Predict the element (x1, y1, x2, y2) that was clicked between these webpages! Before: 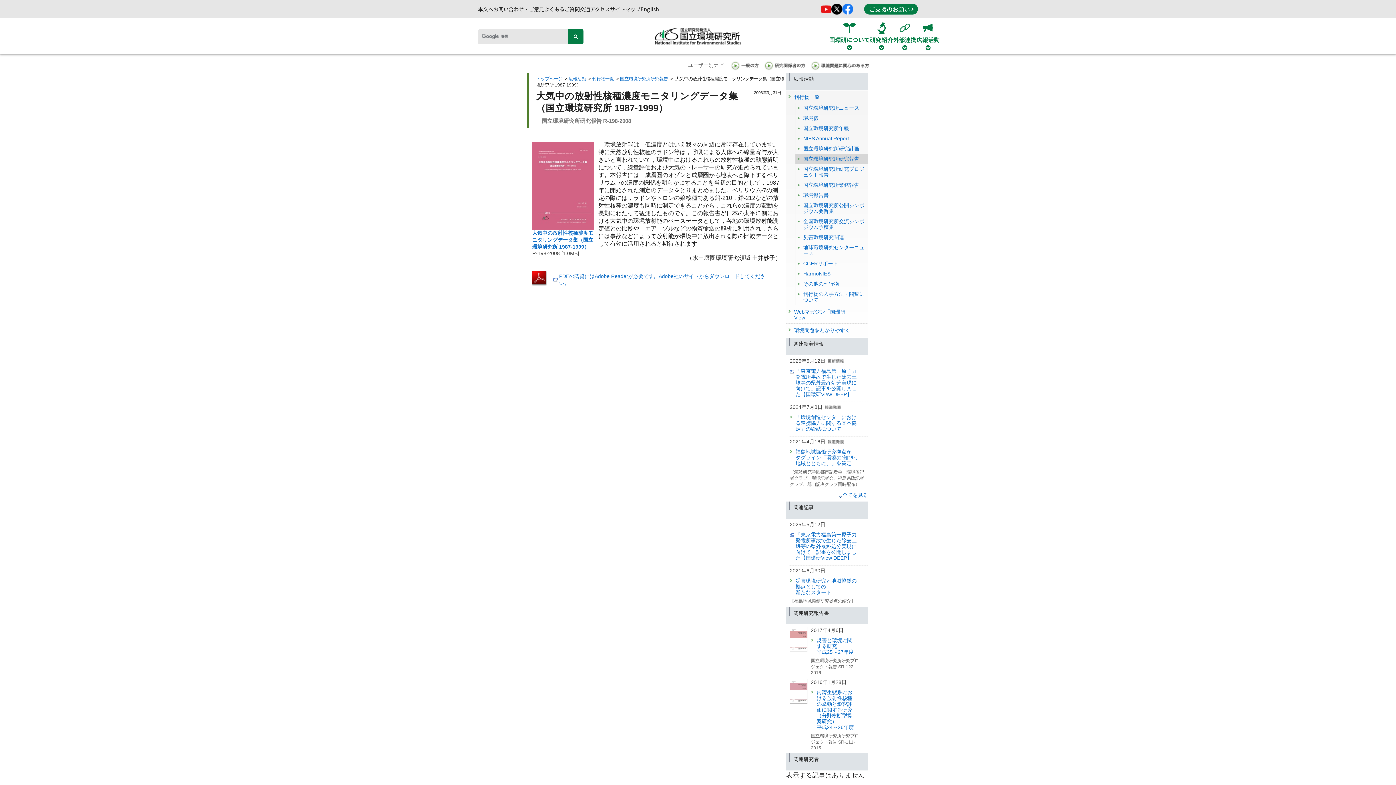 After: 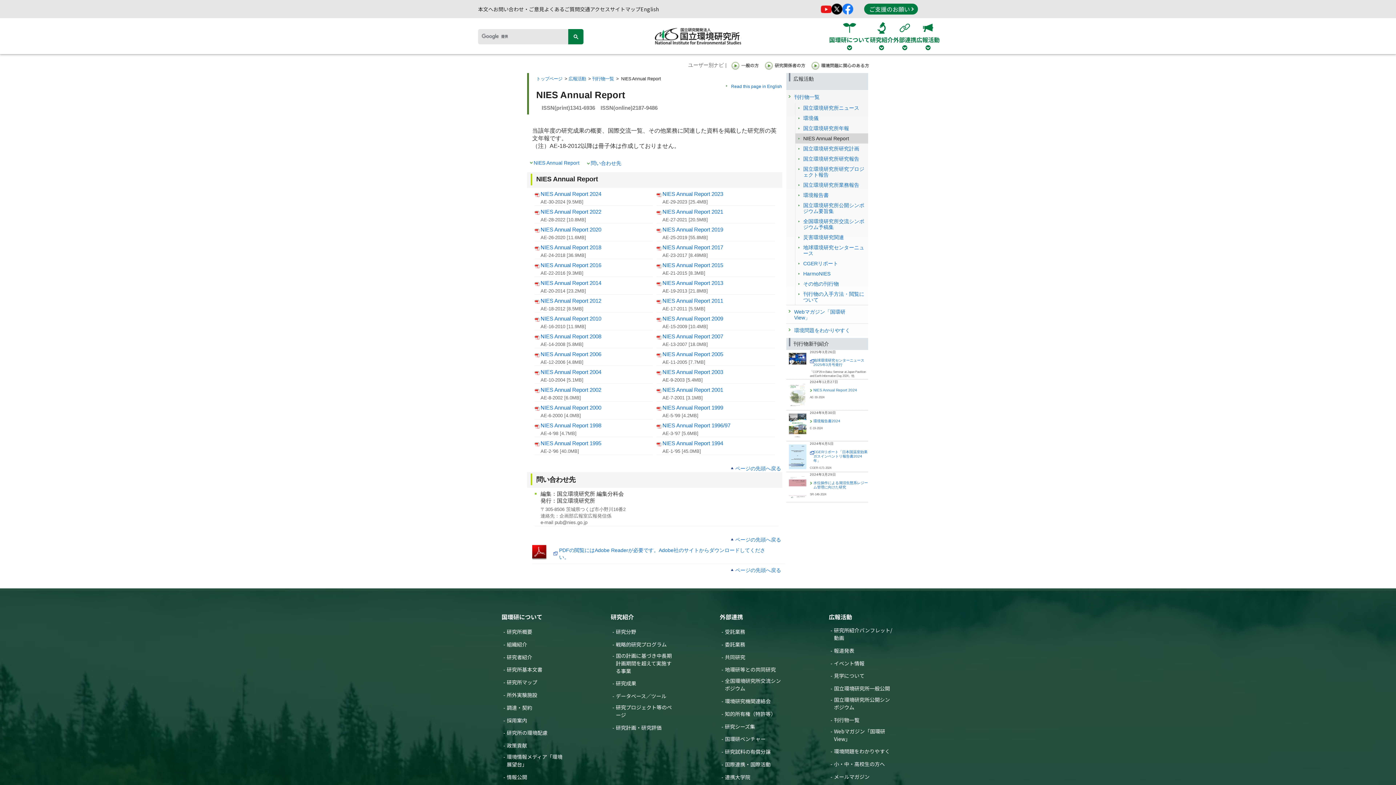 Action: bbox: (795, 133, 868, 143) label: NIES Annual Report